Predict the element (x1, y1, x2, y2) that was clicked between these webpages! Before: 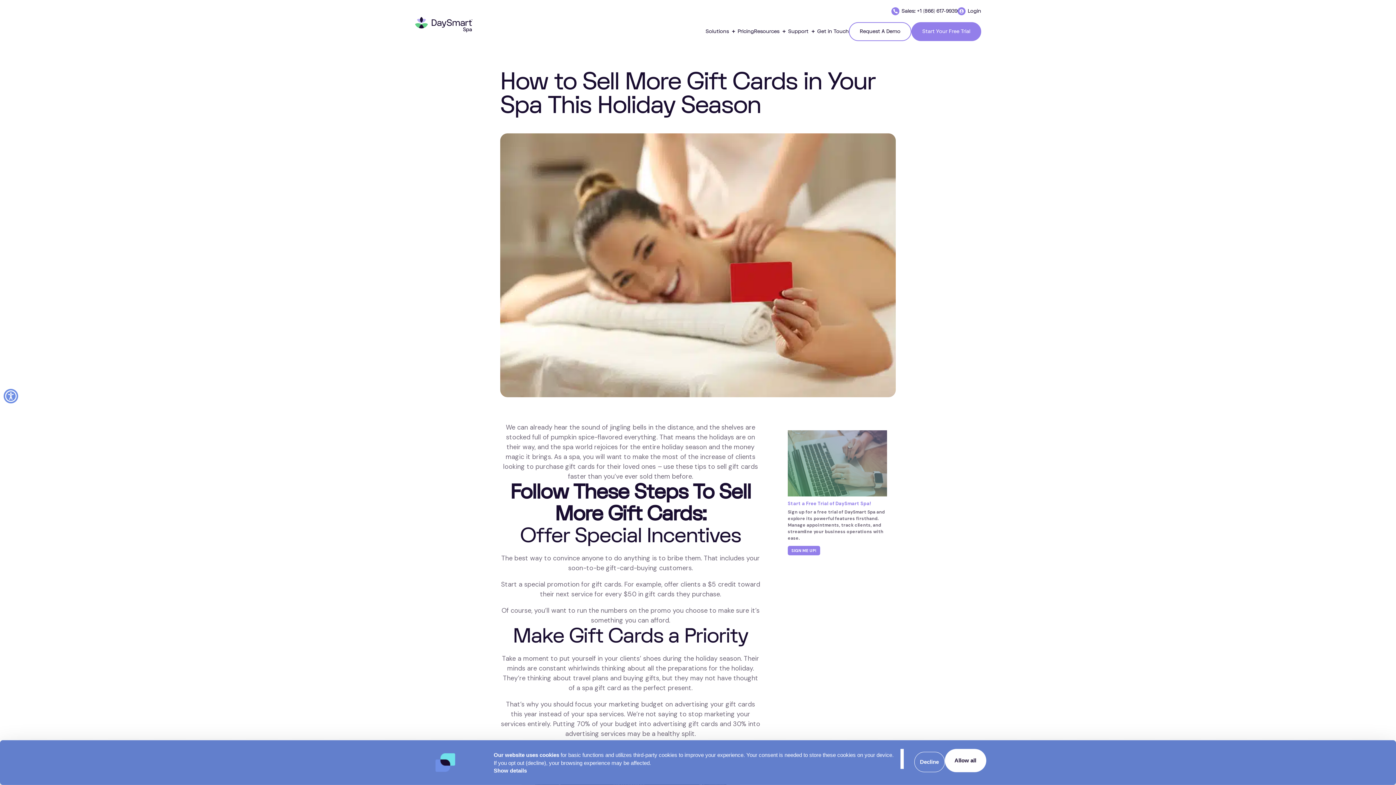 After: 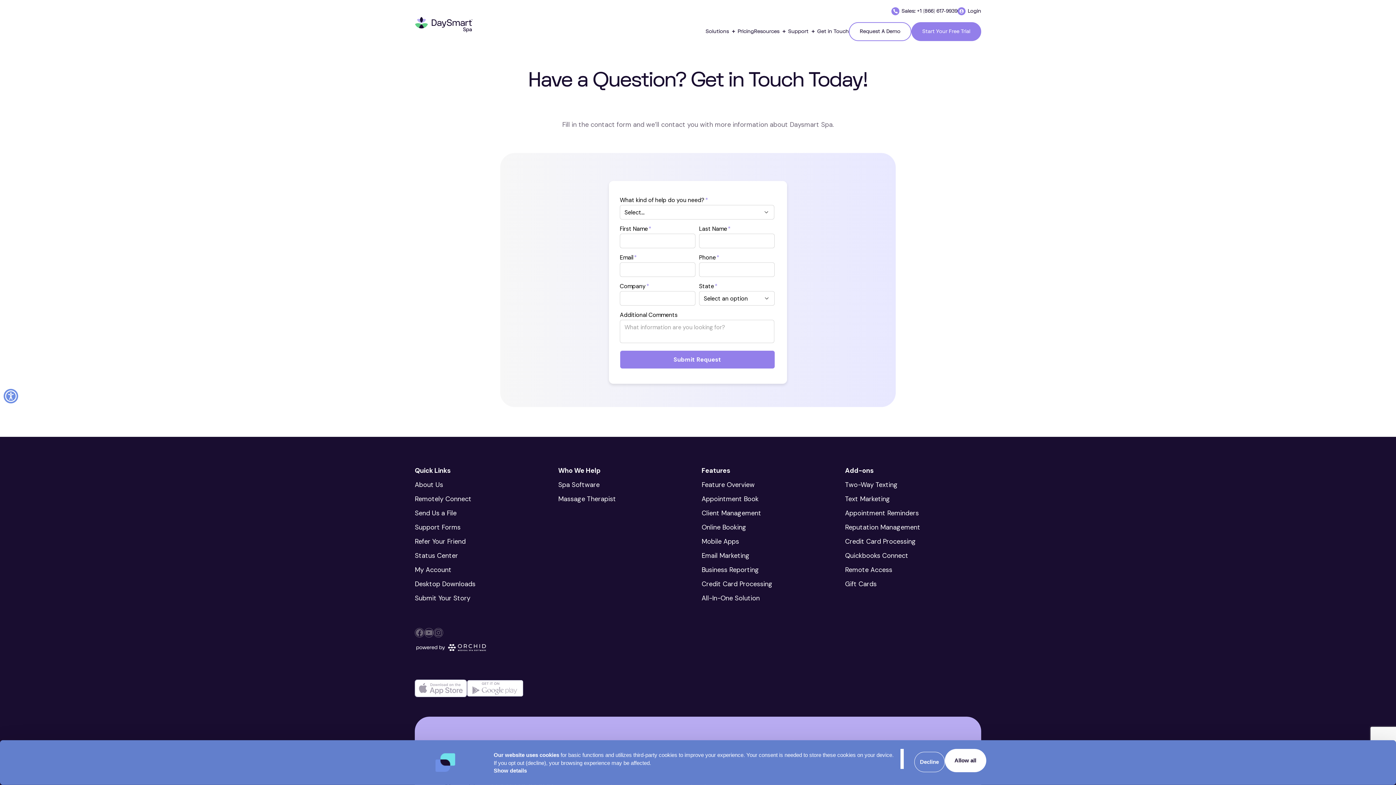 Action: label: Get in Touch bbox: (817, 23, 849, 39)